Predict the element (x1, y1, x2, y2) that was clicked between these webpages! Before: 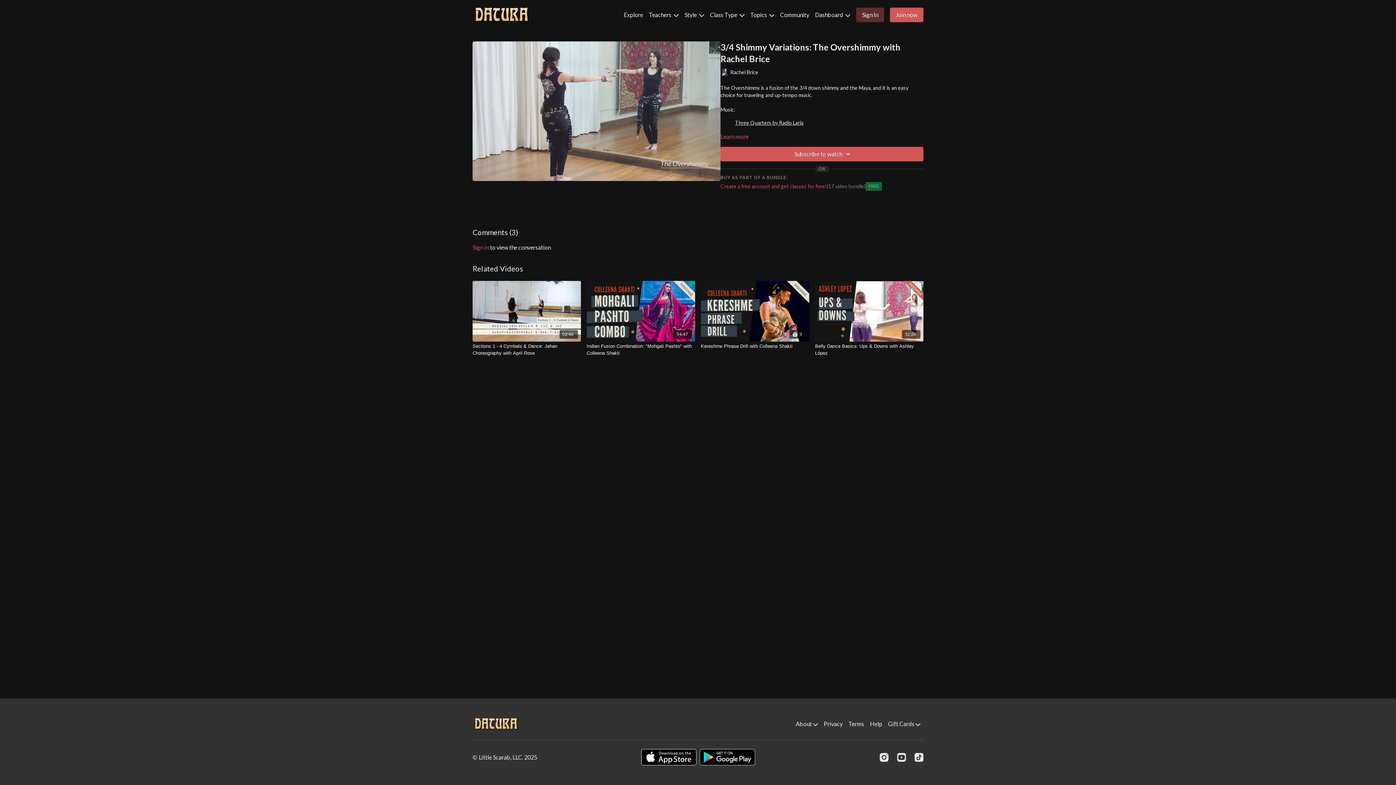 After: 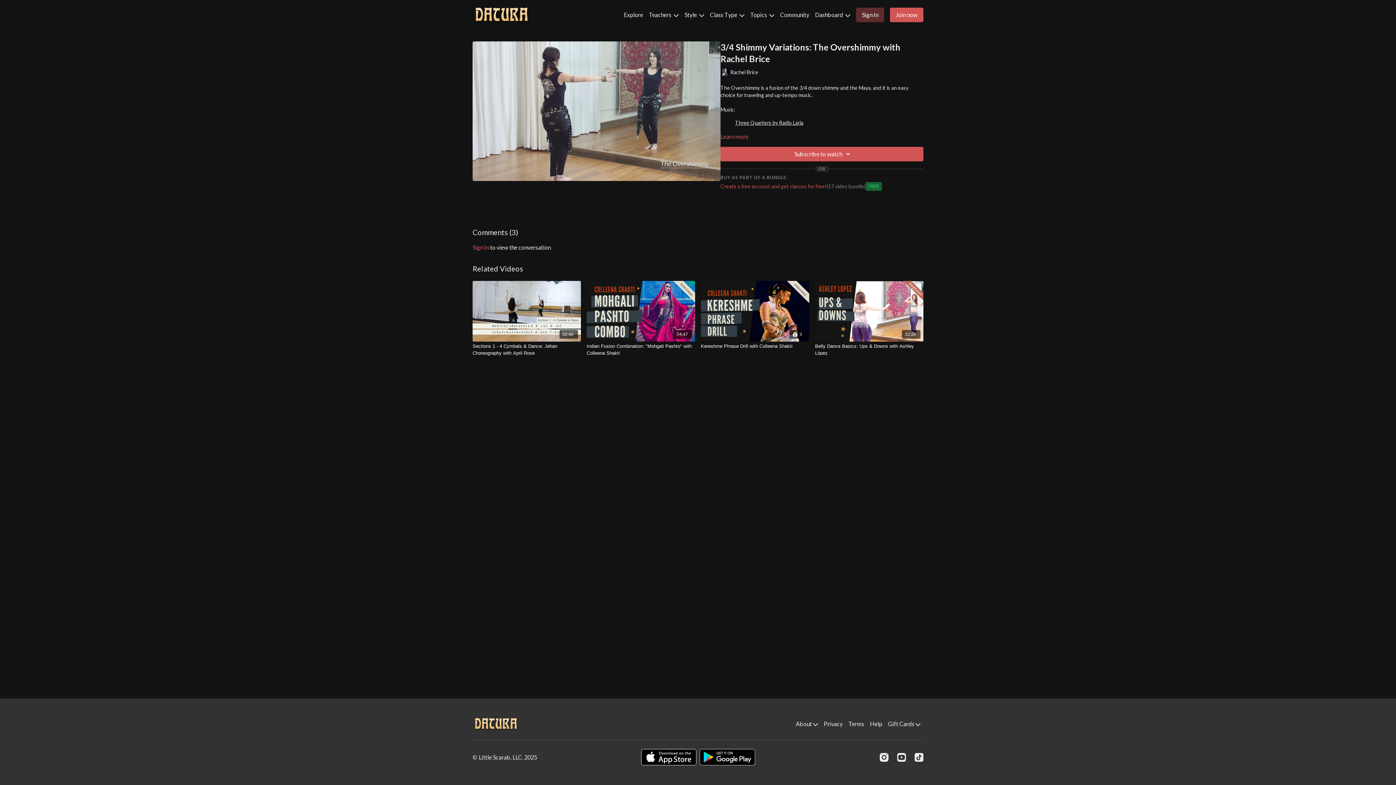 Action: label: Three Quarters by Radio Laria bbox: (735, 119, 803, 125)